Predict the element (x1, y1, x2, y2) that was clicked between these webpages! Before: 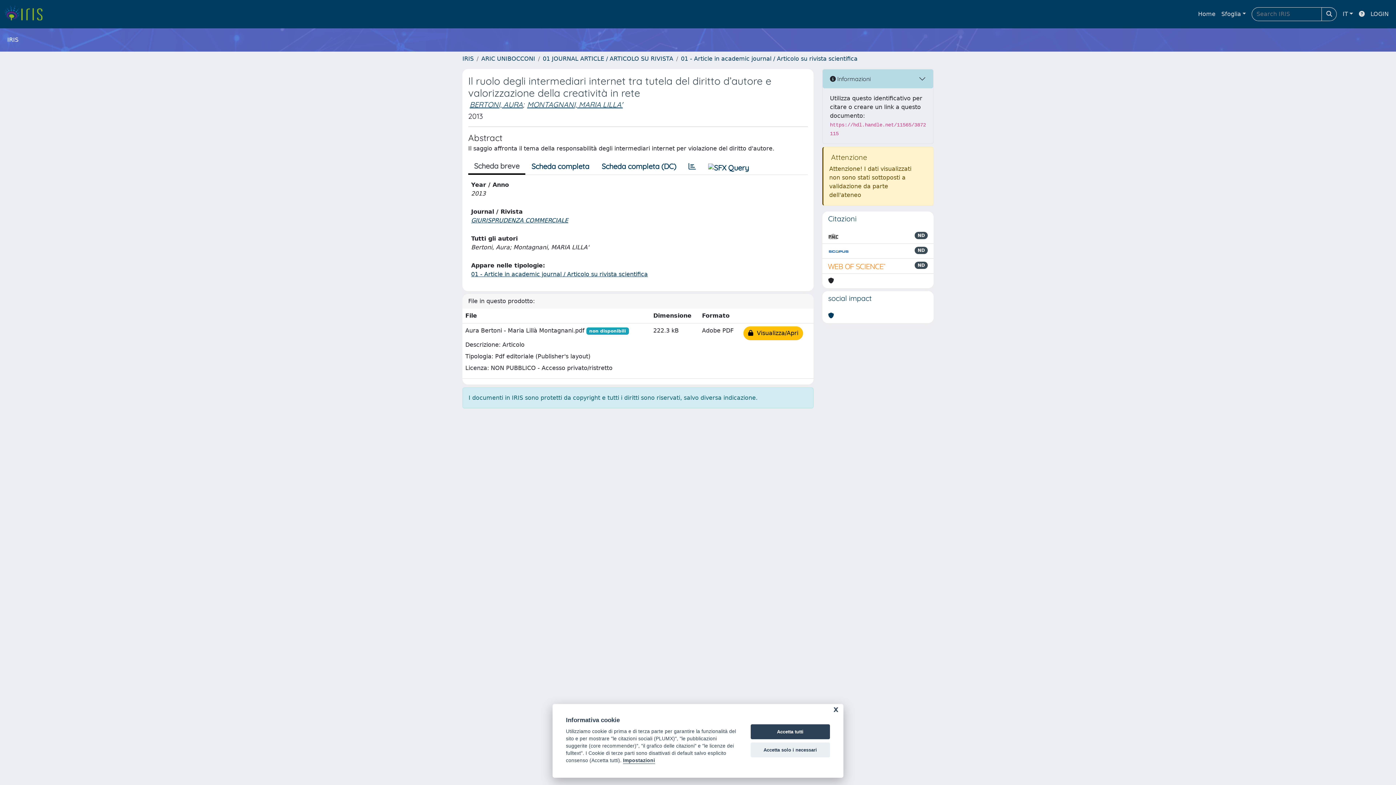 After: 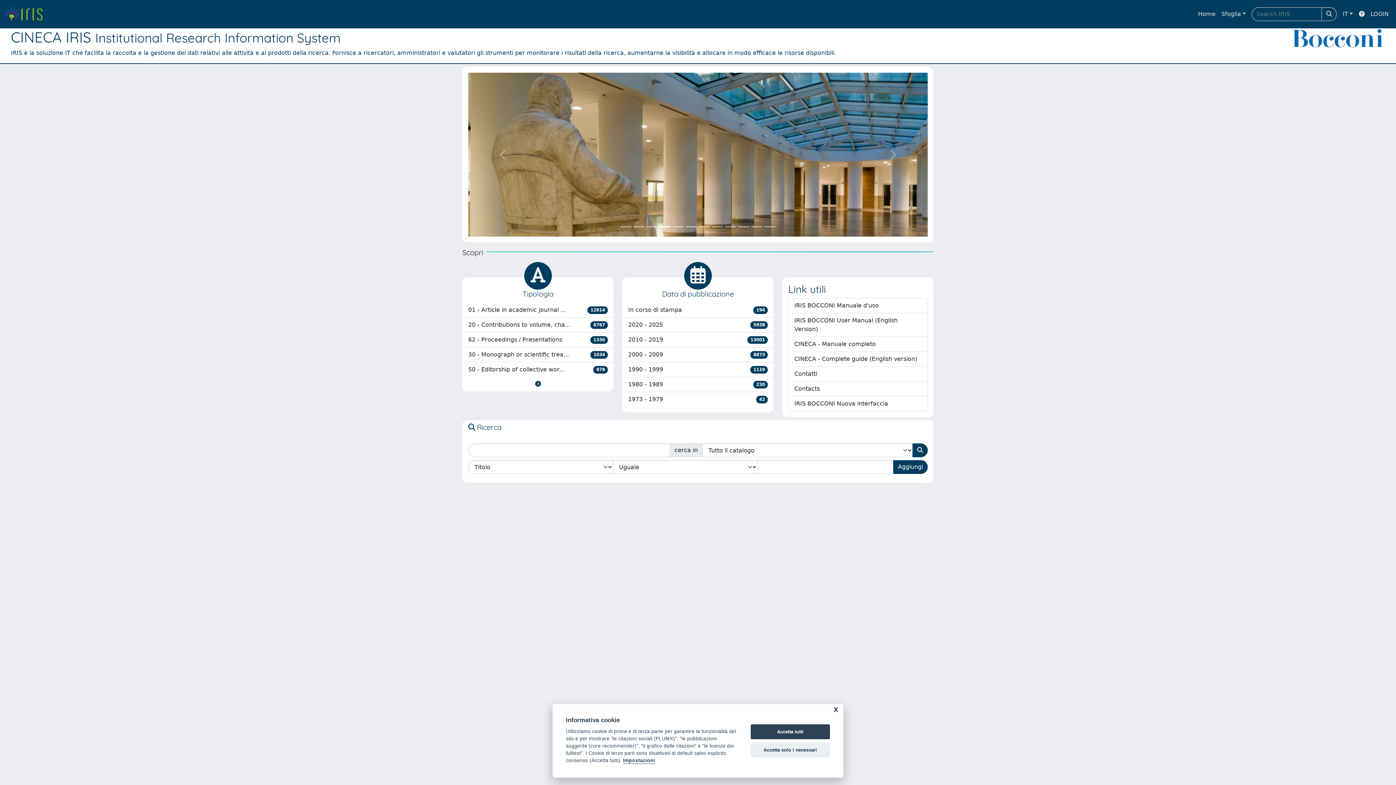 Action: bbox: (4, 4, 48, 24) label: link homepage